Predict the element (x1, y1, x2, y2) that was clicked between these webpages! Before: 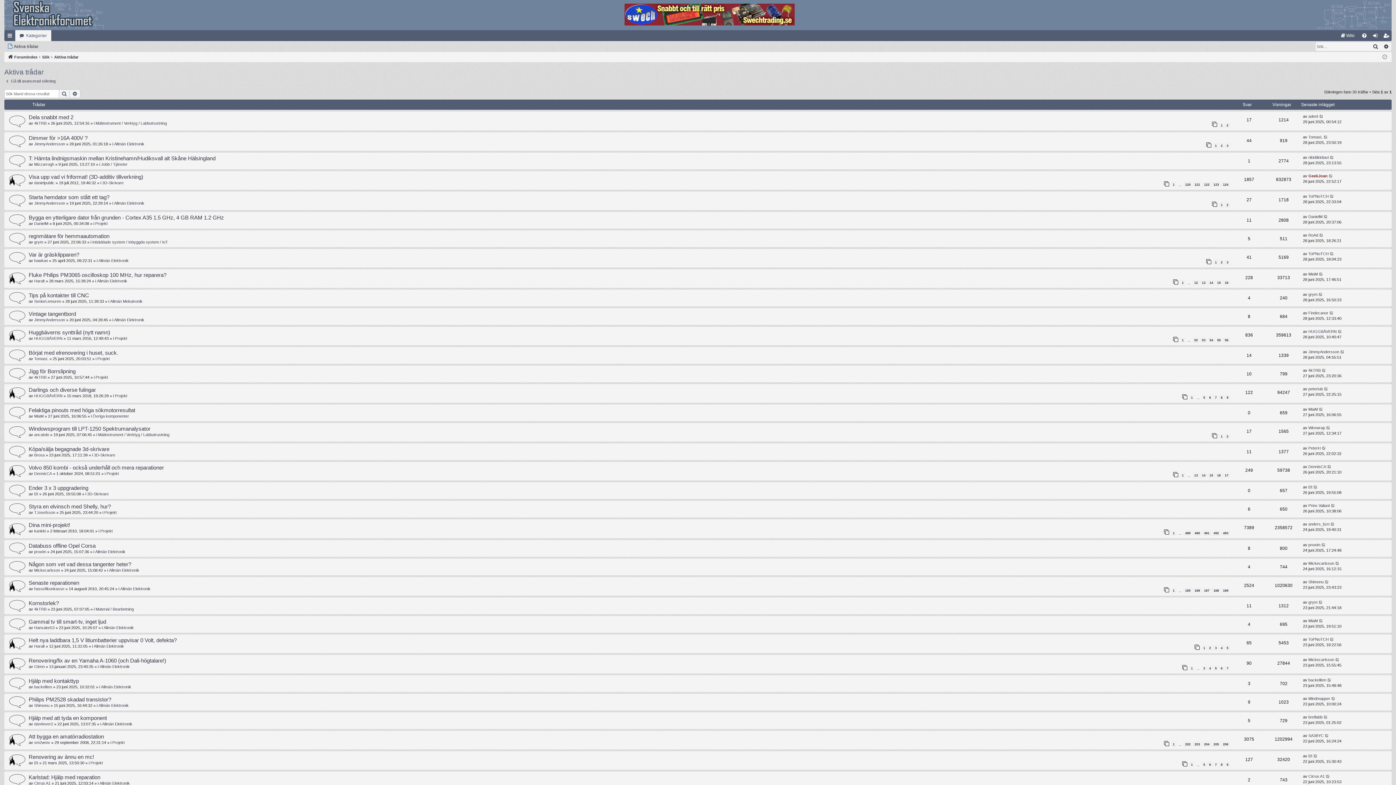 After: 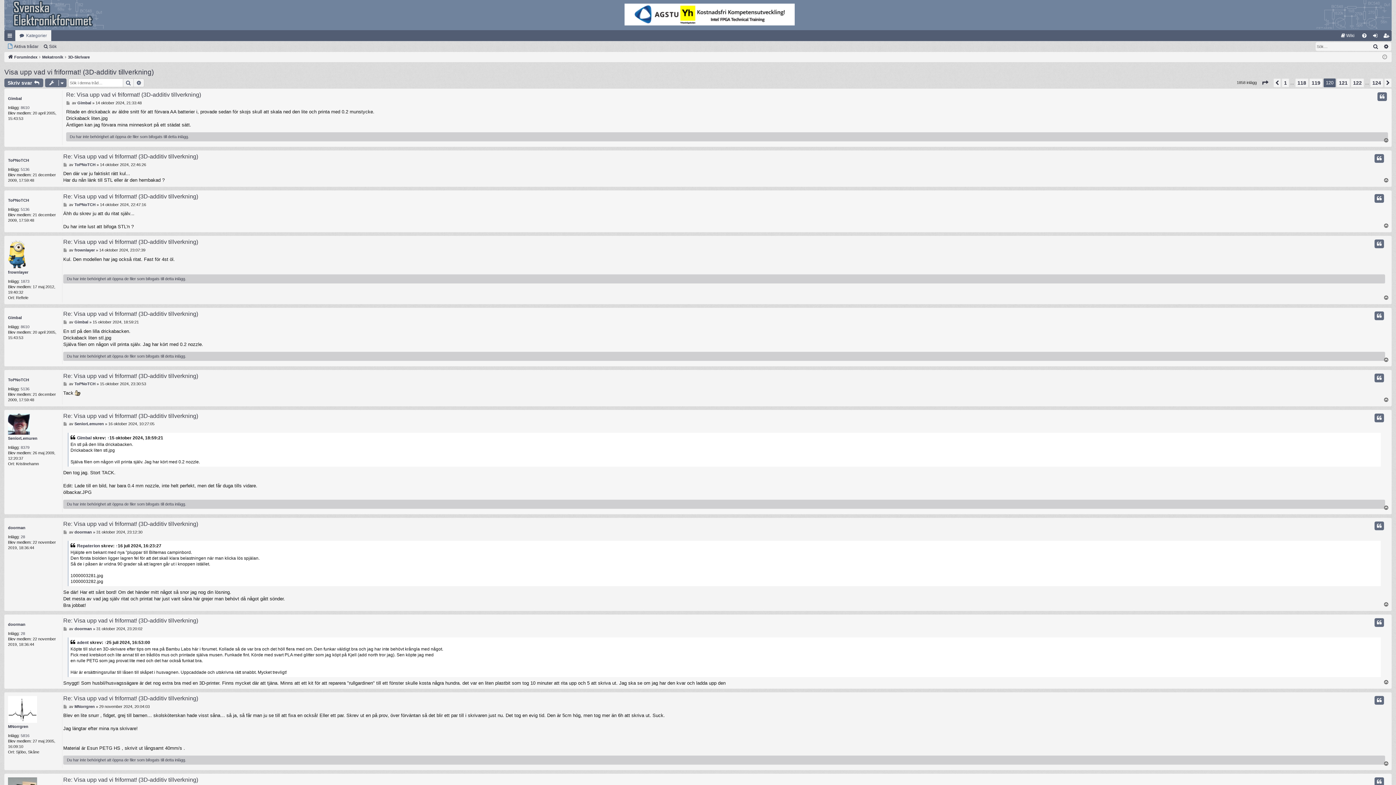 Action: label: 120 bbox: (1184, 182, 1192, 187)